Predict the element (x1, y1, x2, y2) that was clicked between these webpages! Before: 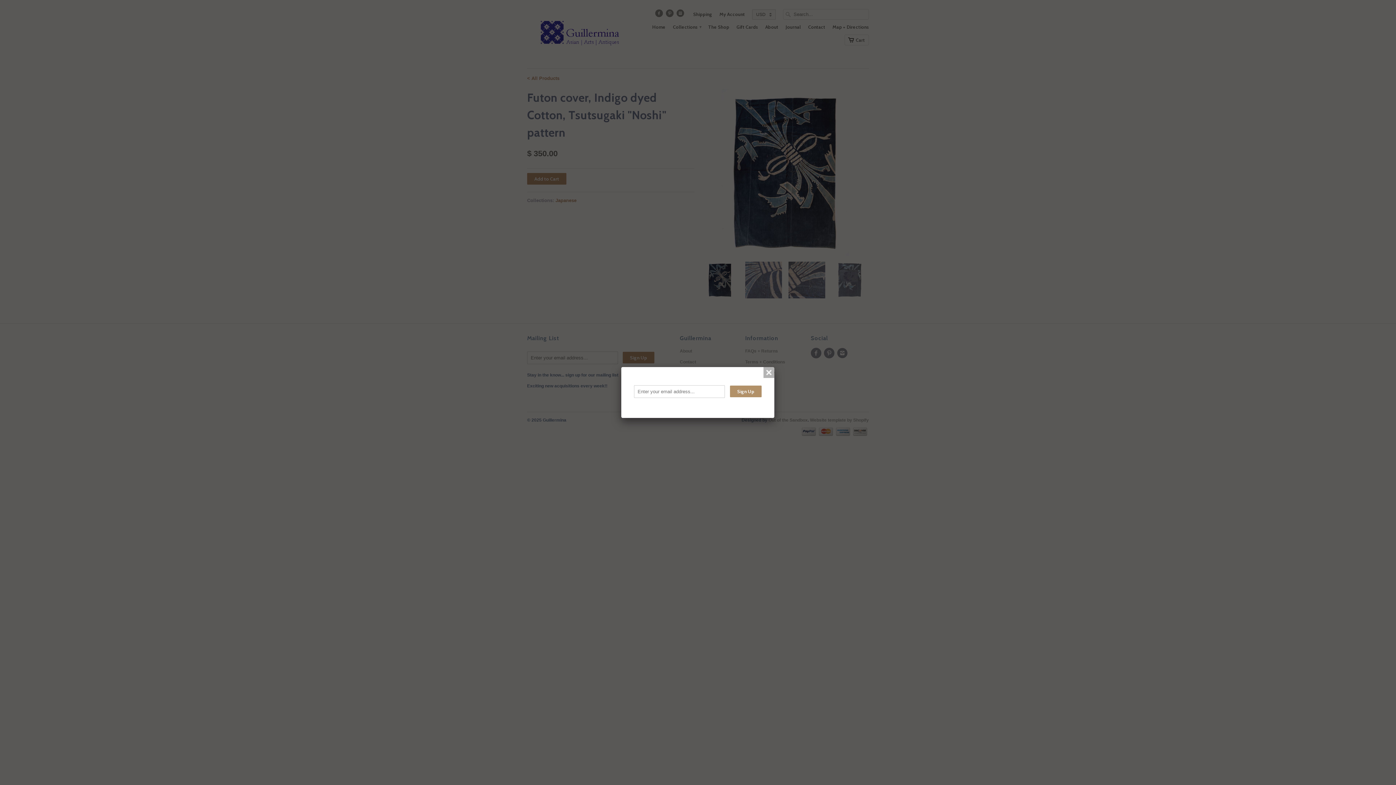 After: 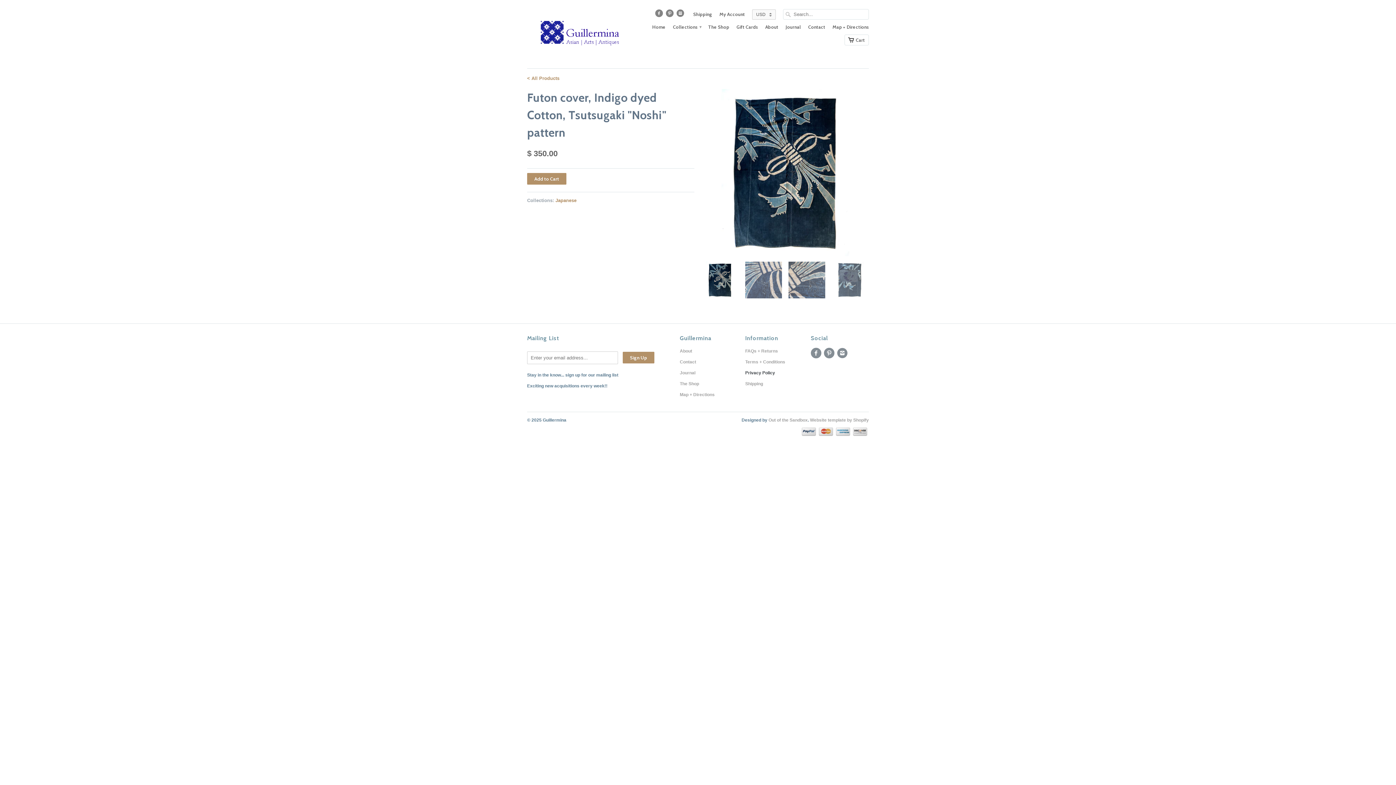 Action: bbox: (763, 367, 774, 378)